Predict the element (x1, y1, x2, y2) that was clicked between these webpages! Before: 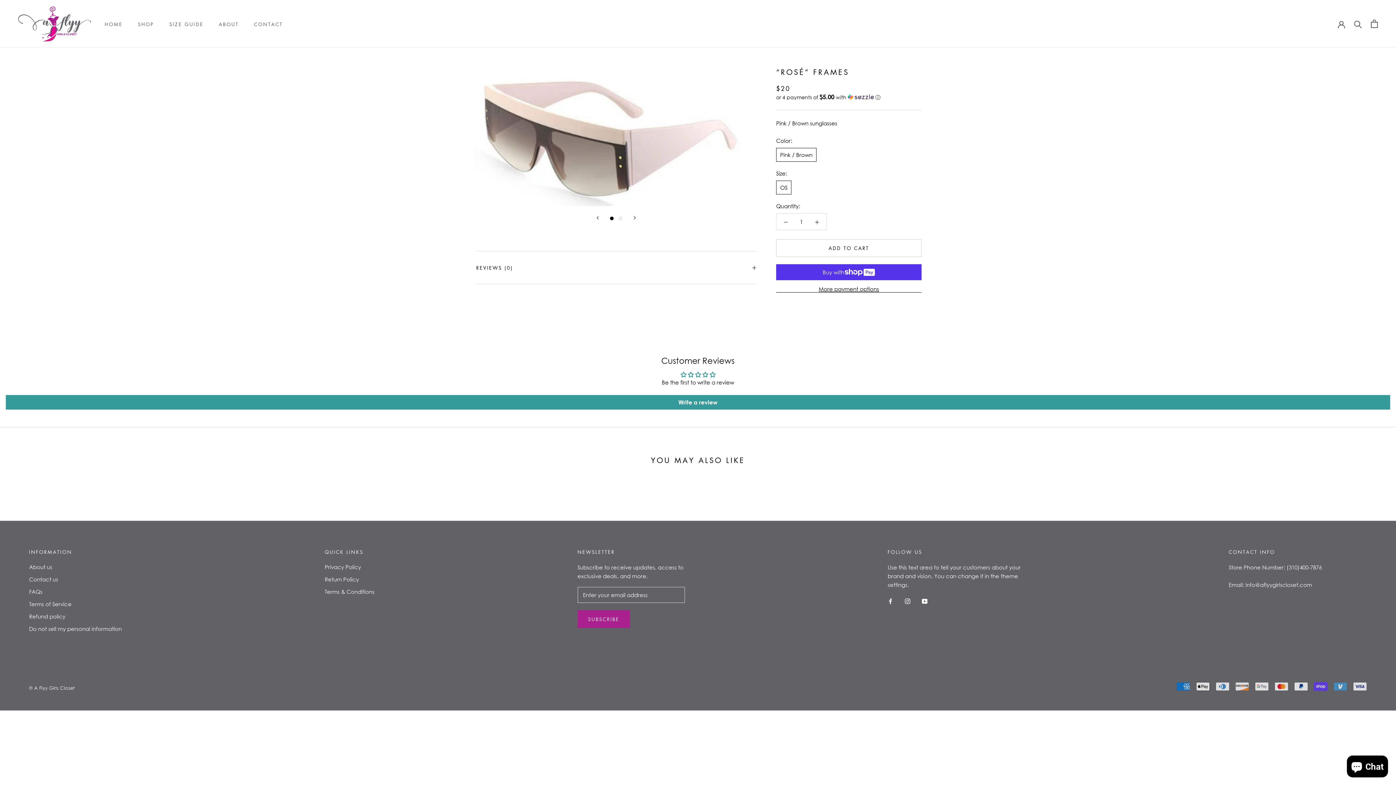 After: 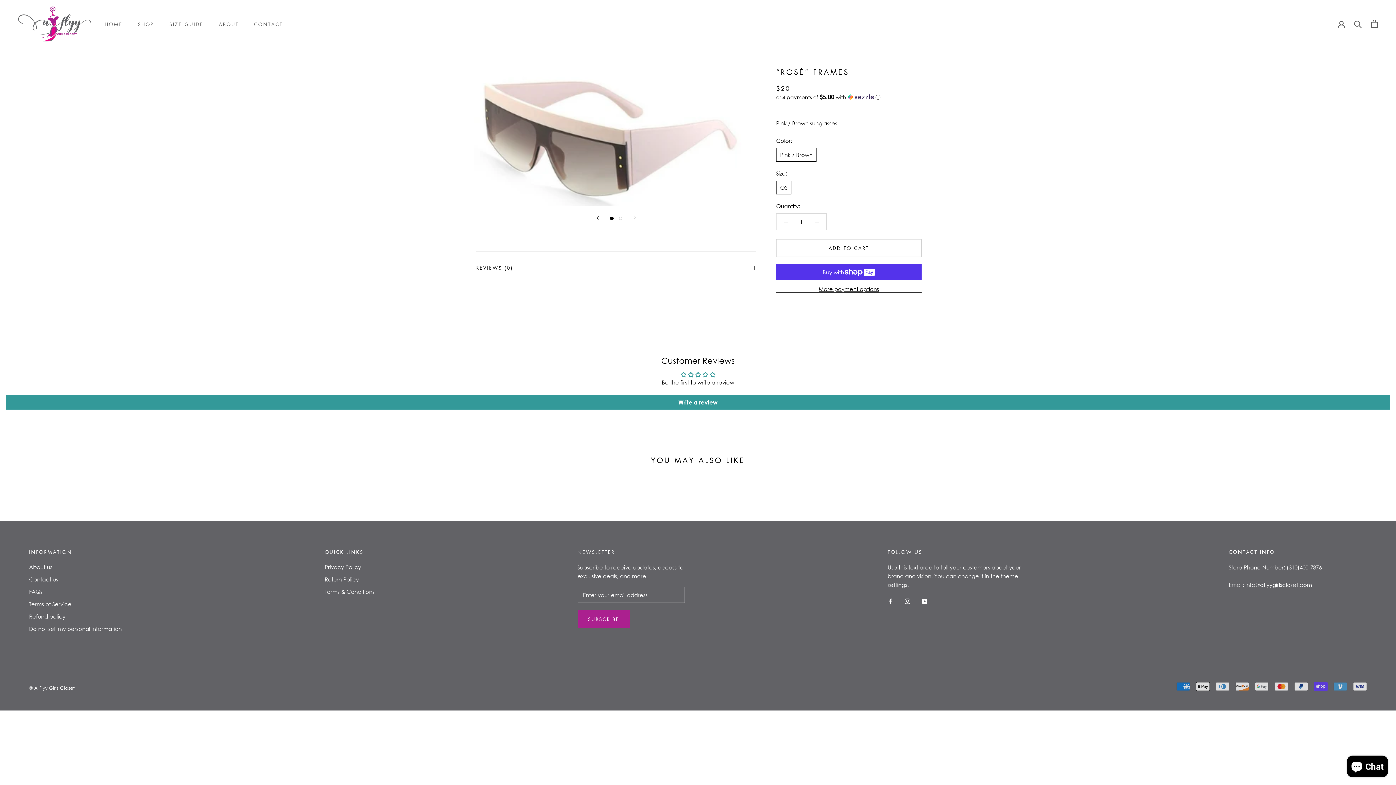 Action: label: YouTube bbox: (922, 596, 927, 605)